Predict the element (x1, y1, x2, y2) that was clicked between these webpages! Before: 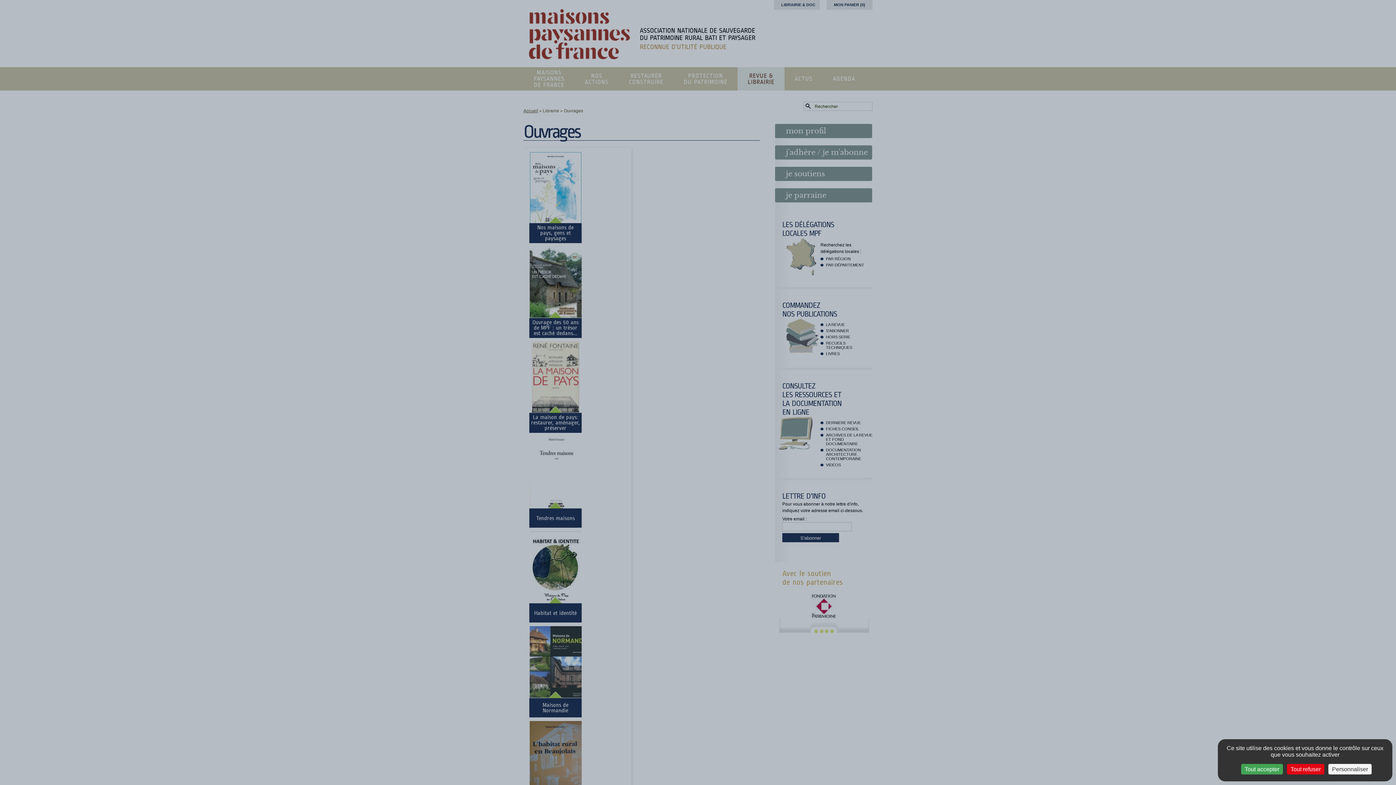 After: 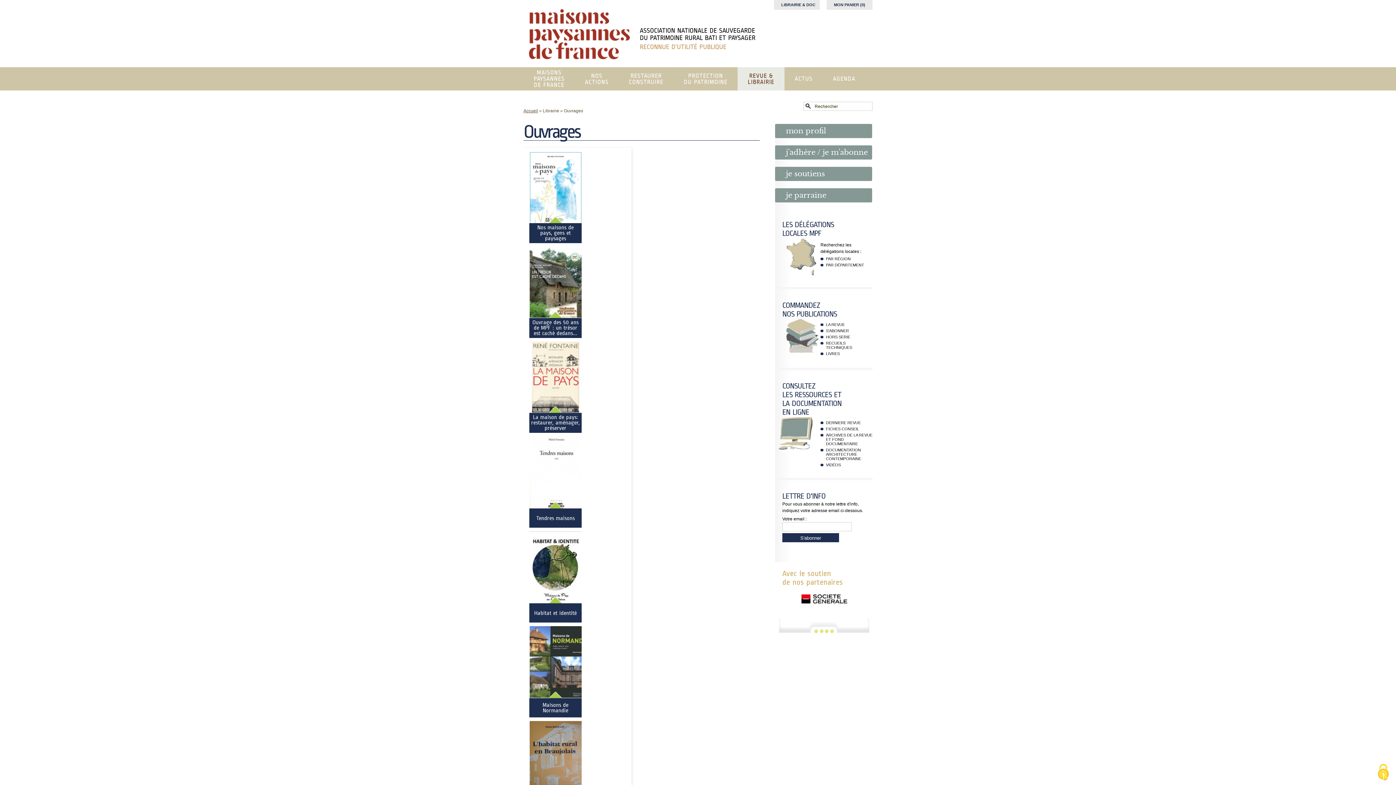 Action: label: Cookies : Tout refuser bbox: (1287, 764, 1324, 774)